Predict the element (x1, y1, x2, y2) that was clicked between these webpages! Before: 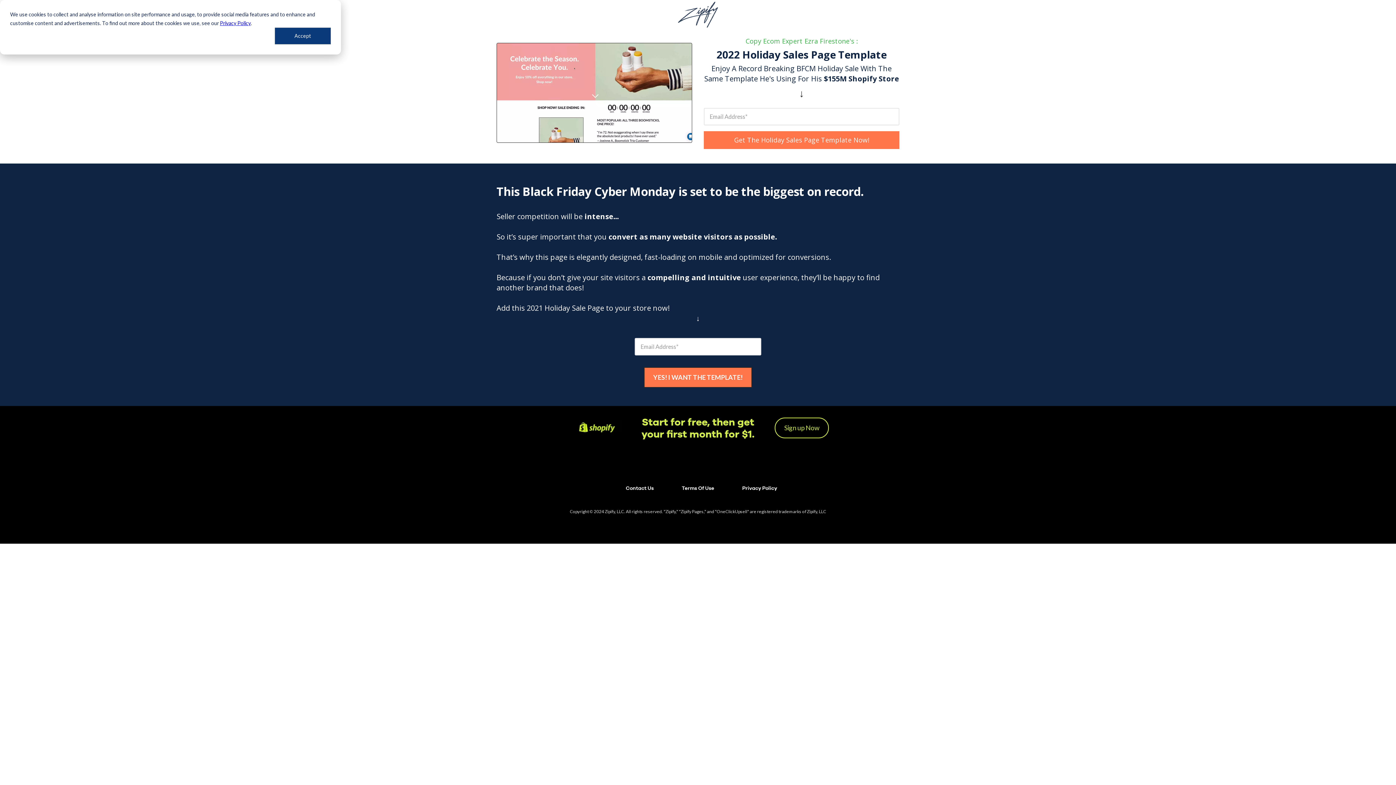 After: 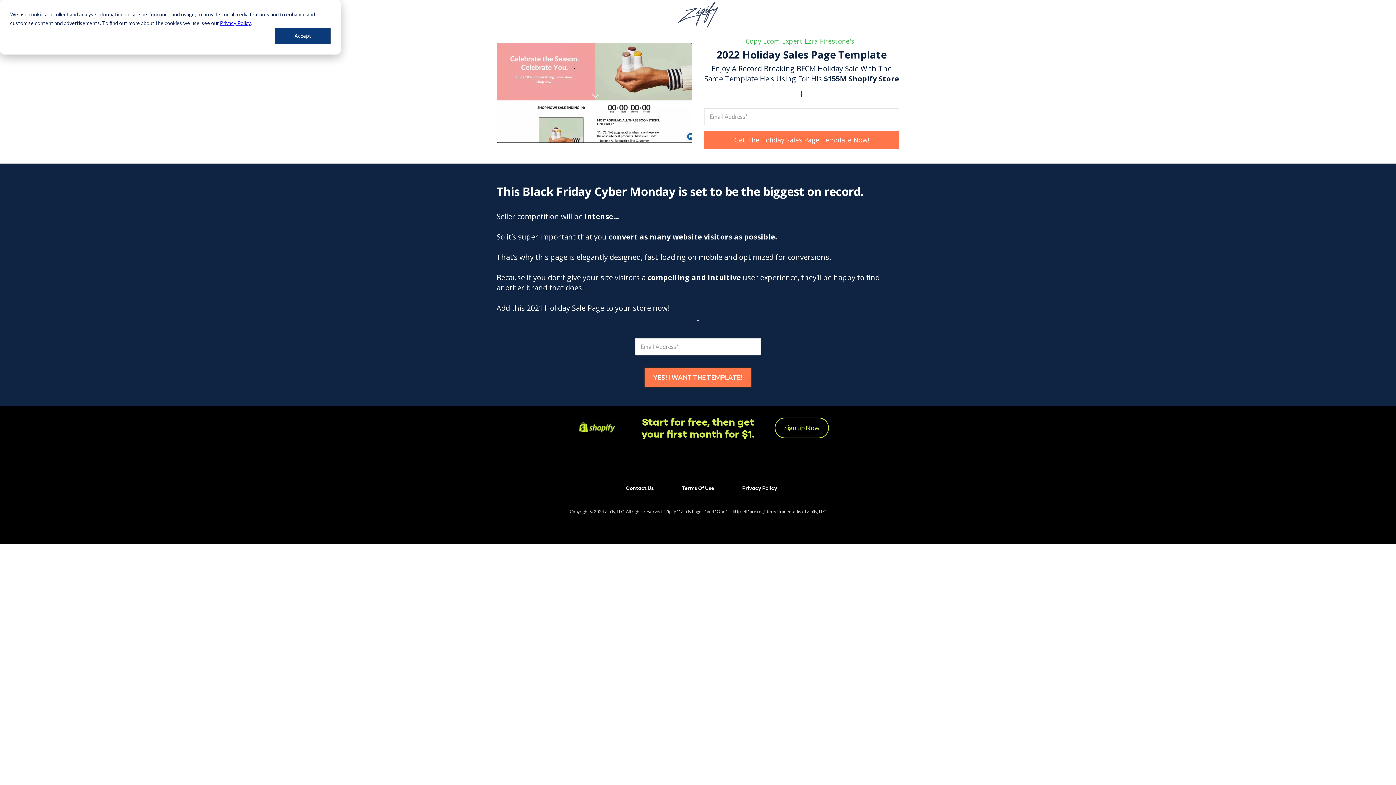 Action: bbox: (496, 89, 692, 95)